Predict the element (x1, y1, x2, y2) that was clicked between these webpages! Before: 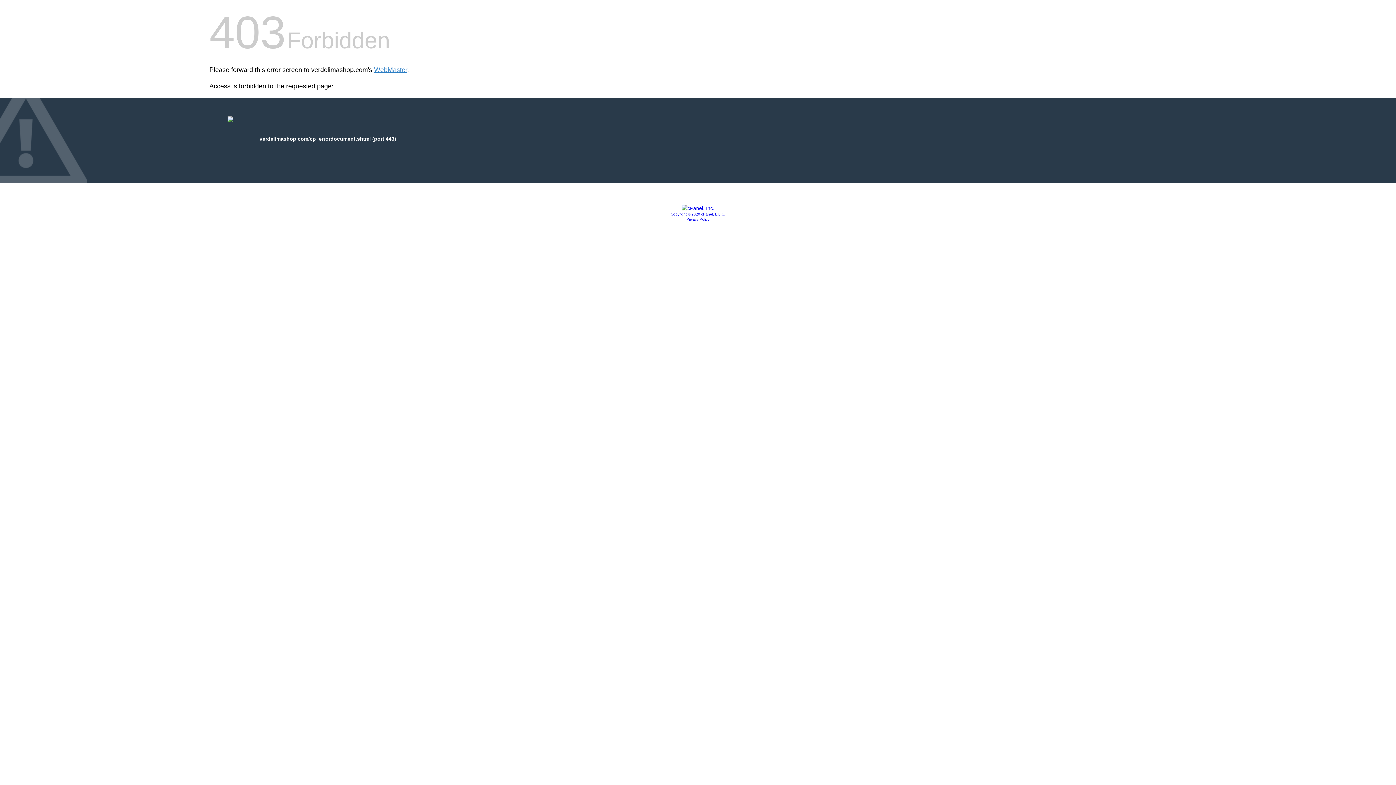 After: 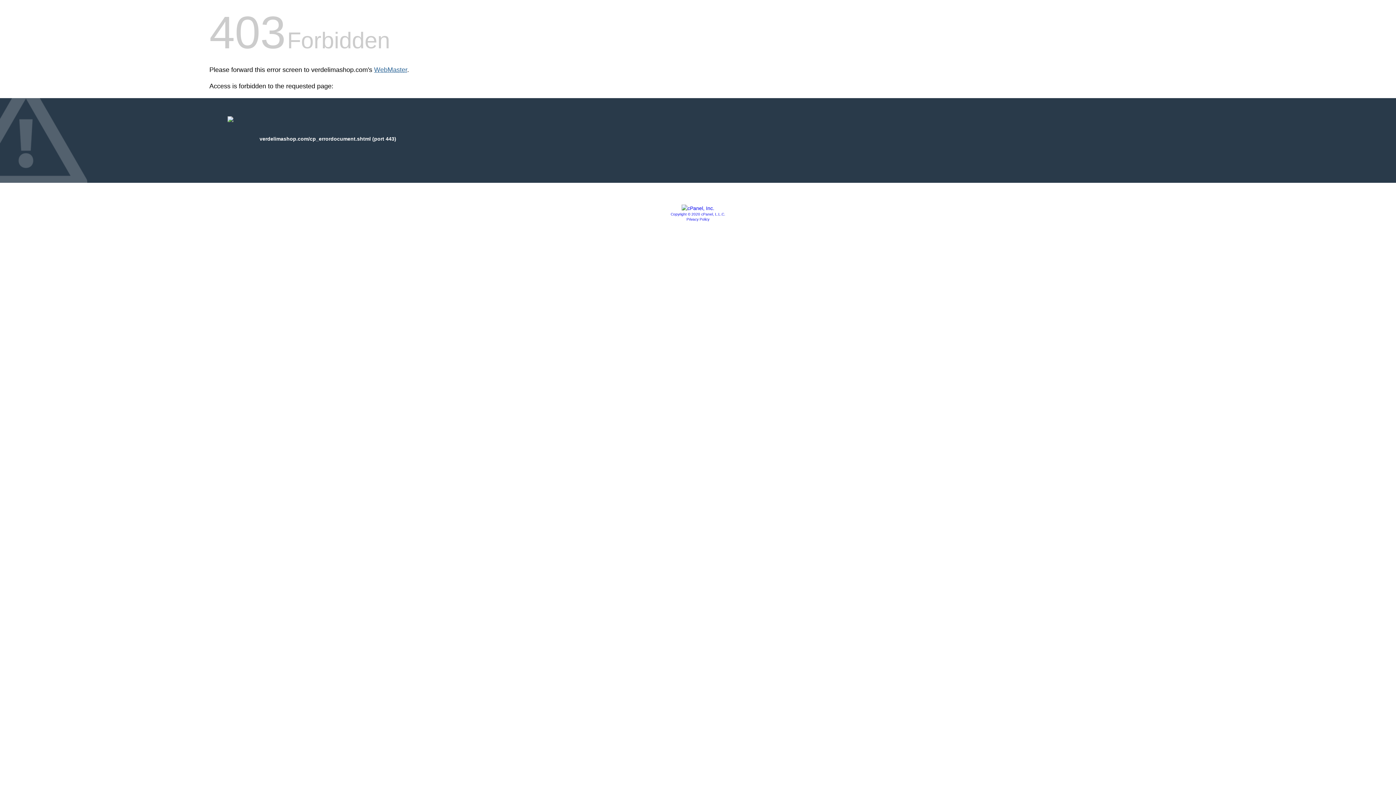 Action: label: WebMaster bbox: (374, 66, 407, 73)